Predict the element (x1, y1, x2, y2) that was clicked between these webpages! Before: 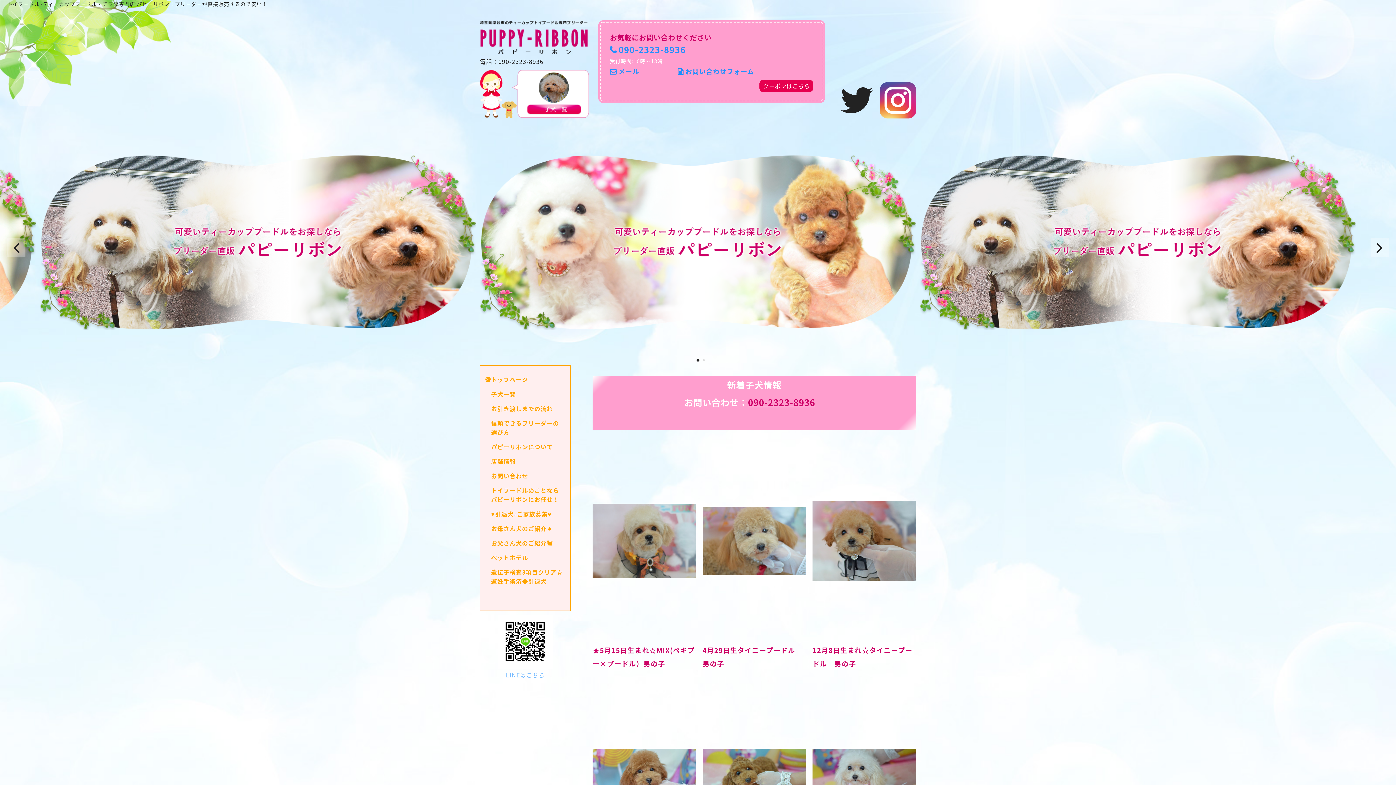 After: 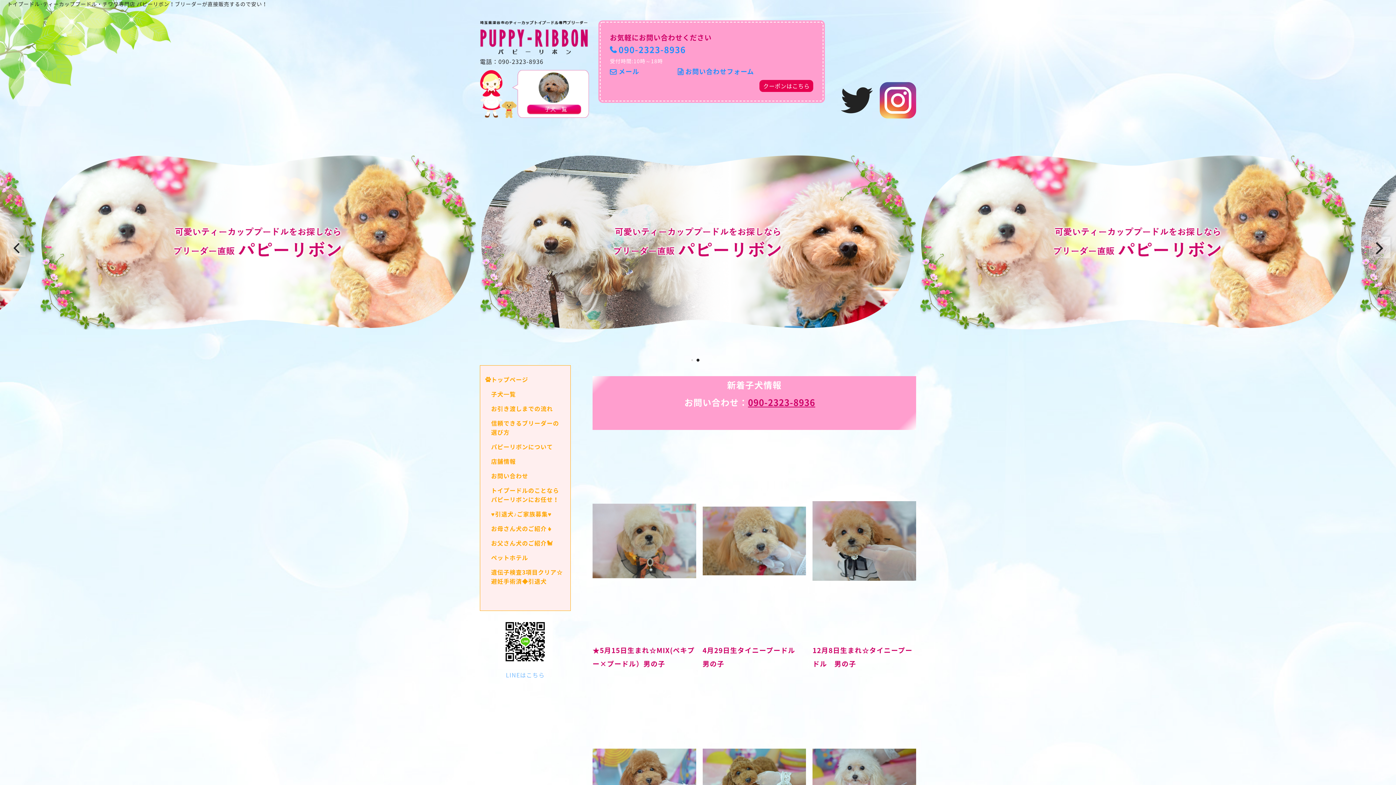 Action: label: Next slide bbox: (1370, 238, 1389, 256)